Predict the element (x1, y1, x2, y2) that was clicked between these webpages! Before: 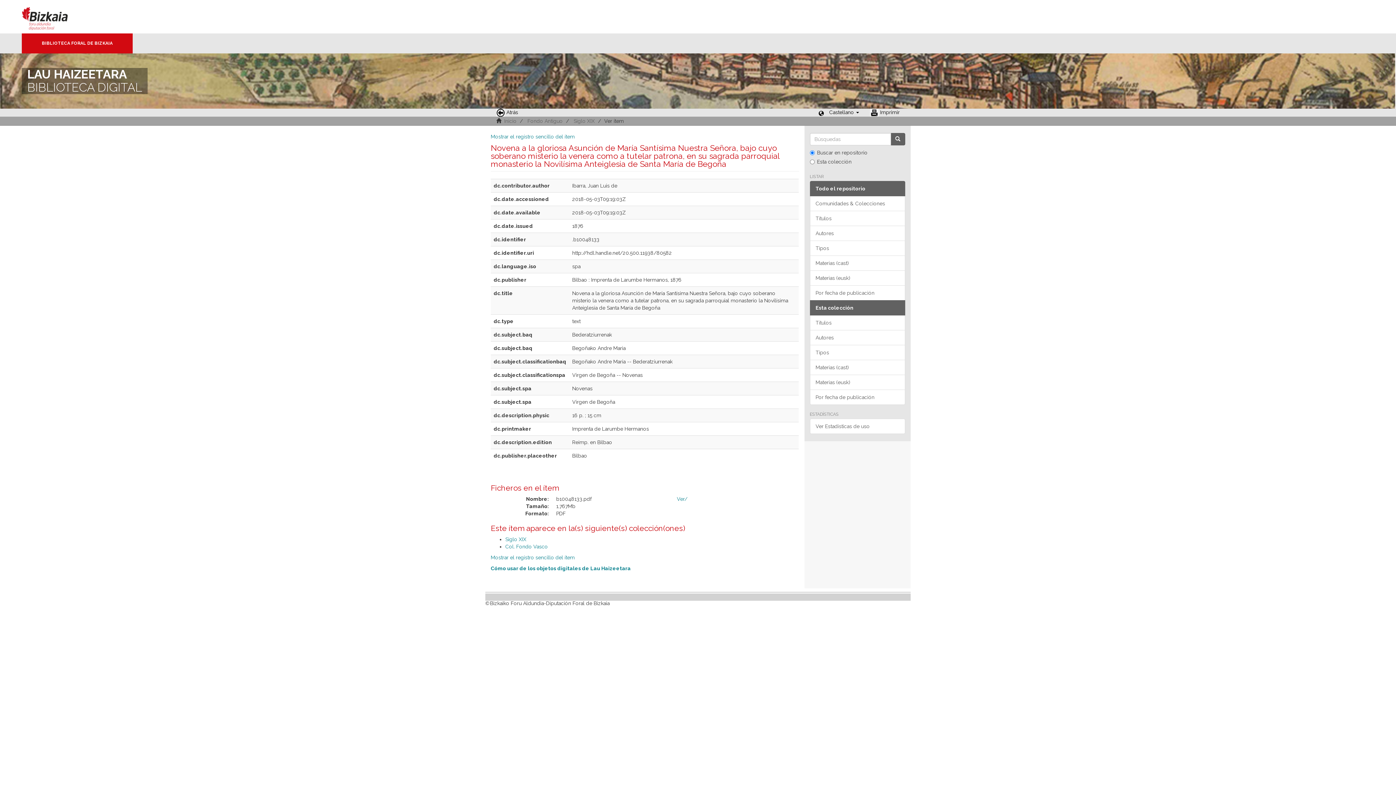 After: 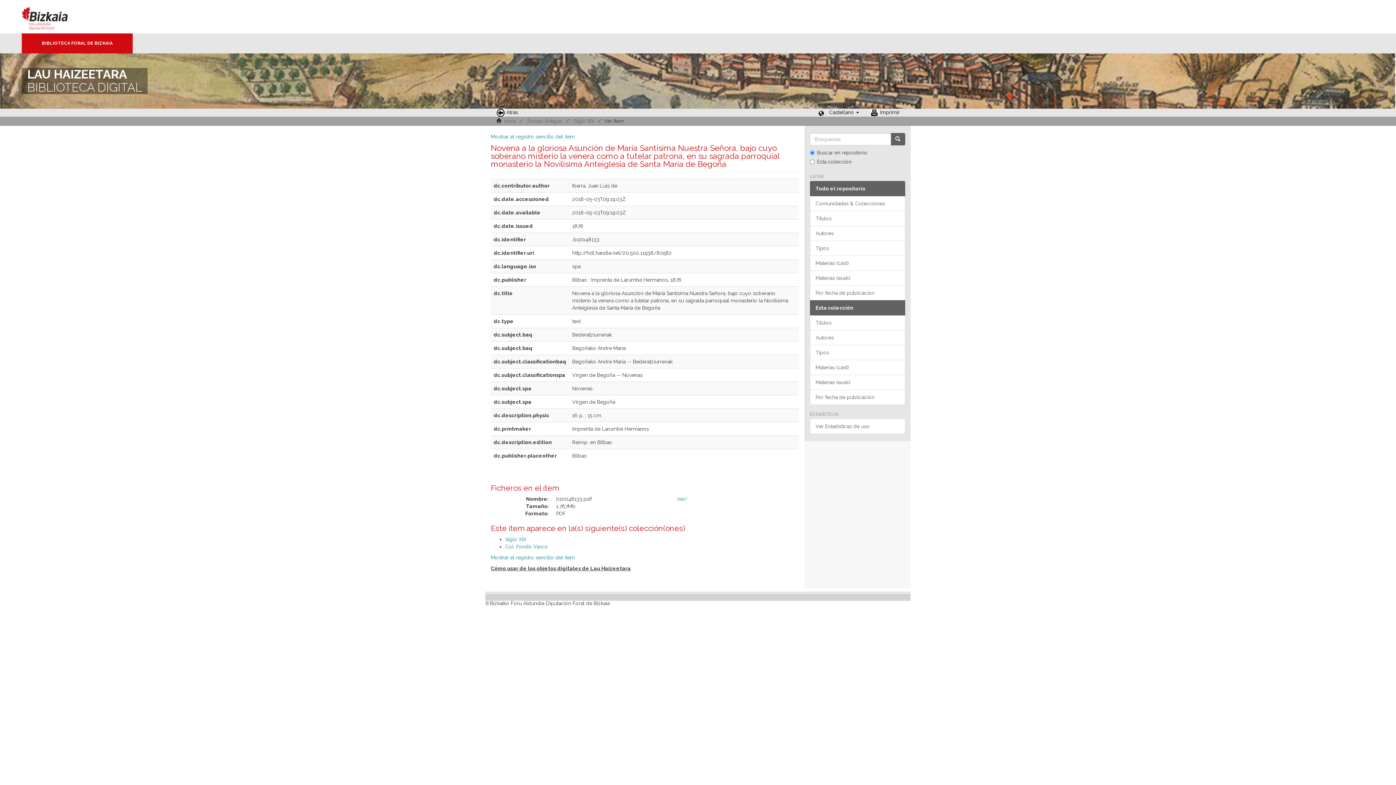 Action: bbox: (490, 565, 630, 571) label: Cómo usar de los objetos digitales de Lau Haizeetara